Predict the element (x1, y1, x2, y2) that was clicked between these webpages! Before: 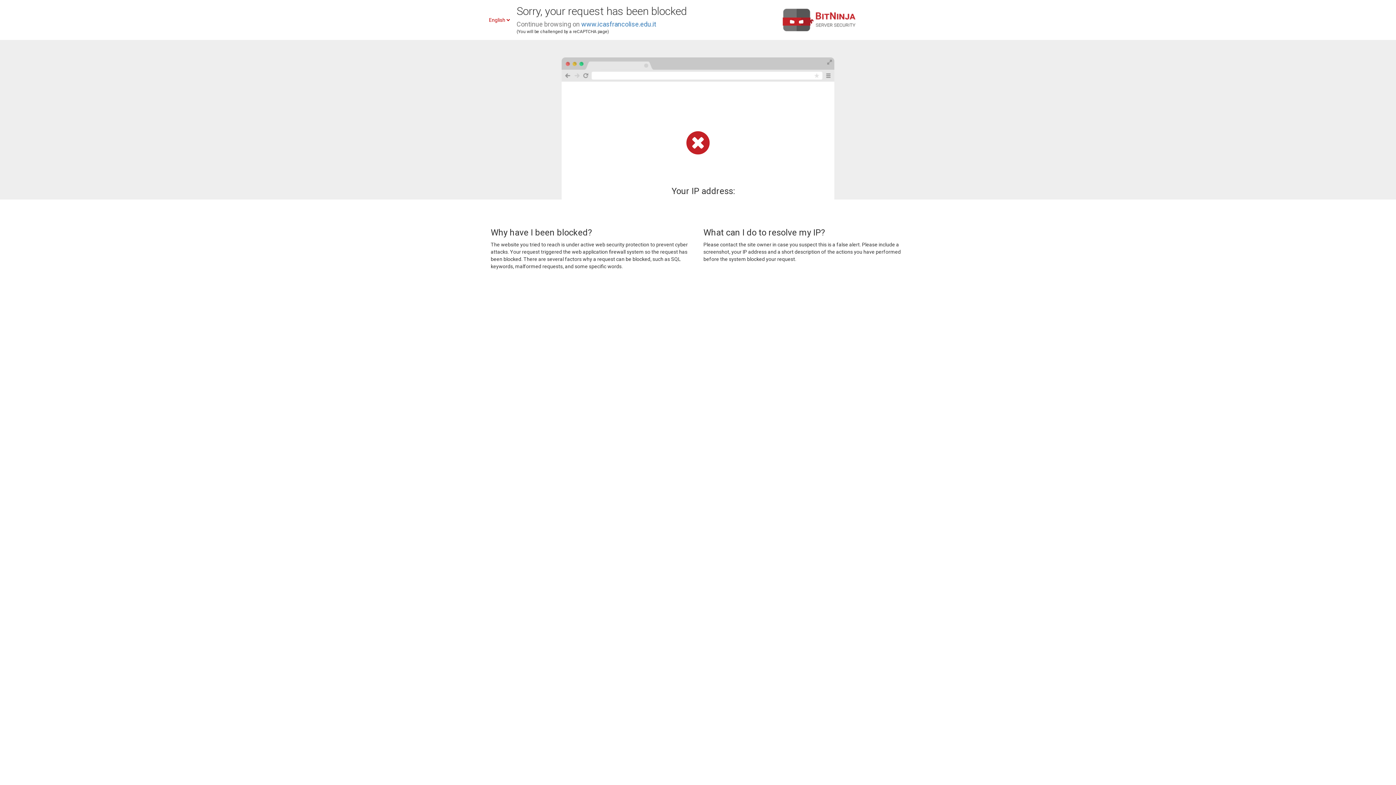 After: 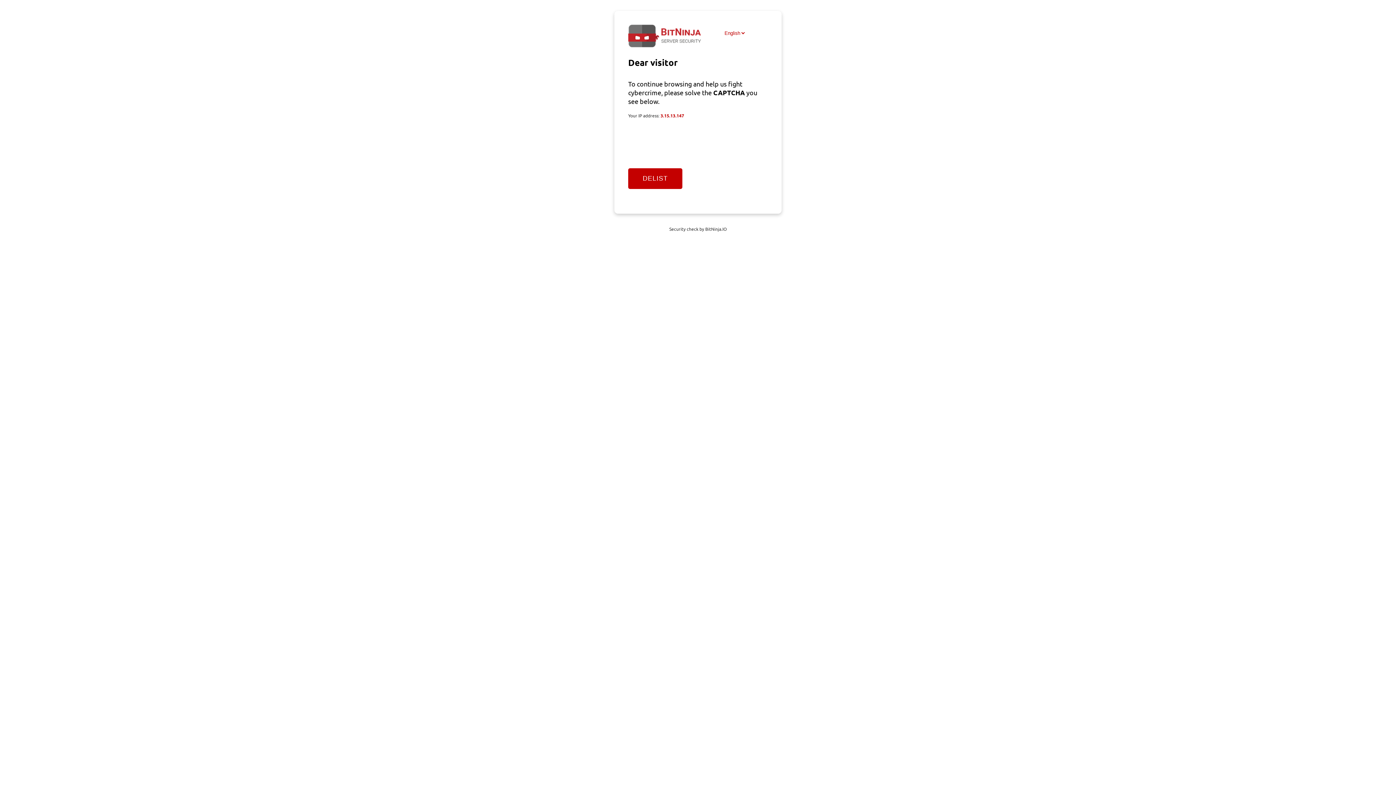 Action: label: www.icasfrancolise.edu.it bbox: (581, 20, 656, 28)